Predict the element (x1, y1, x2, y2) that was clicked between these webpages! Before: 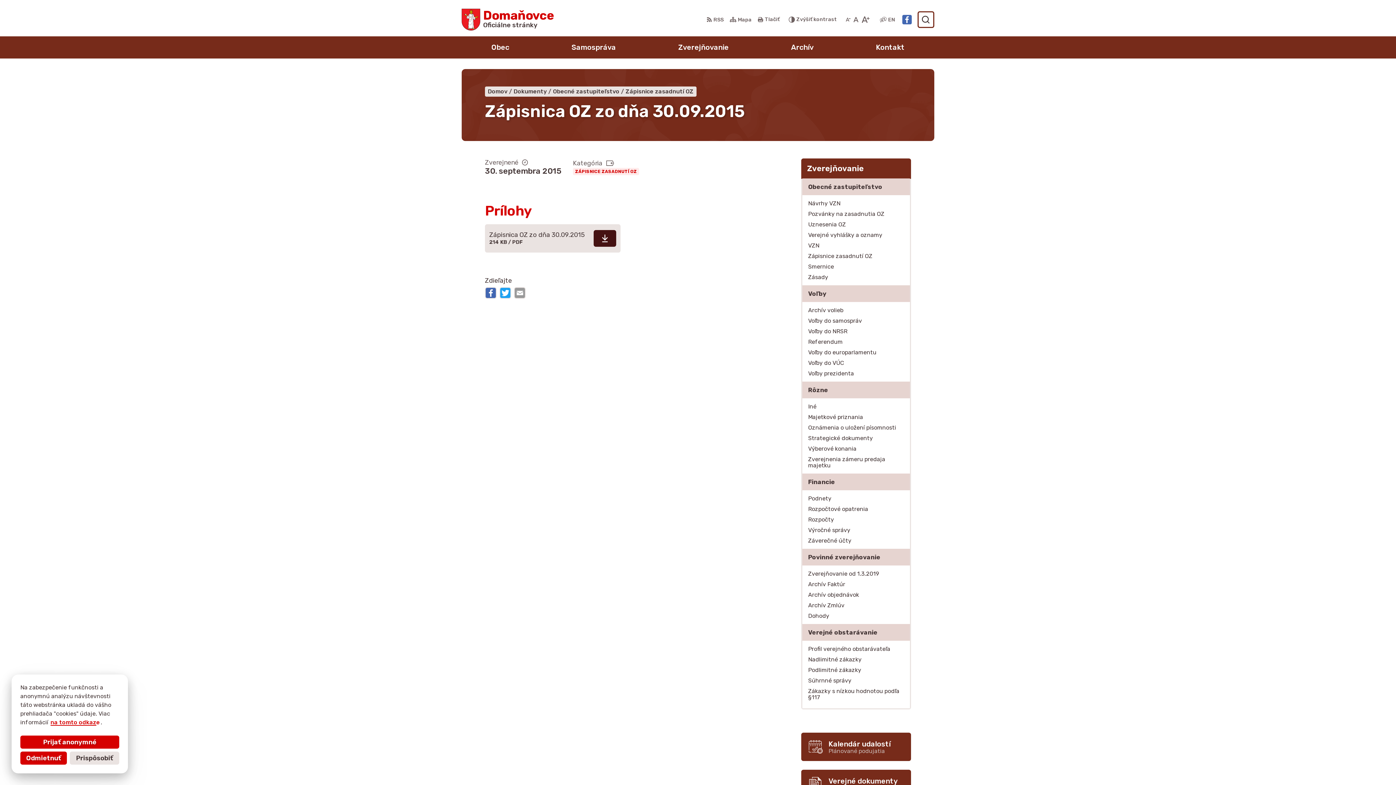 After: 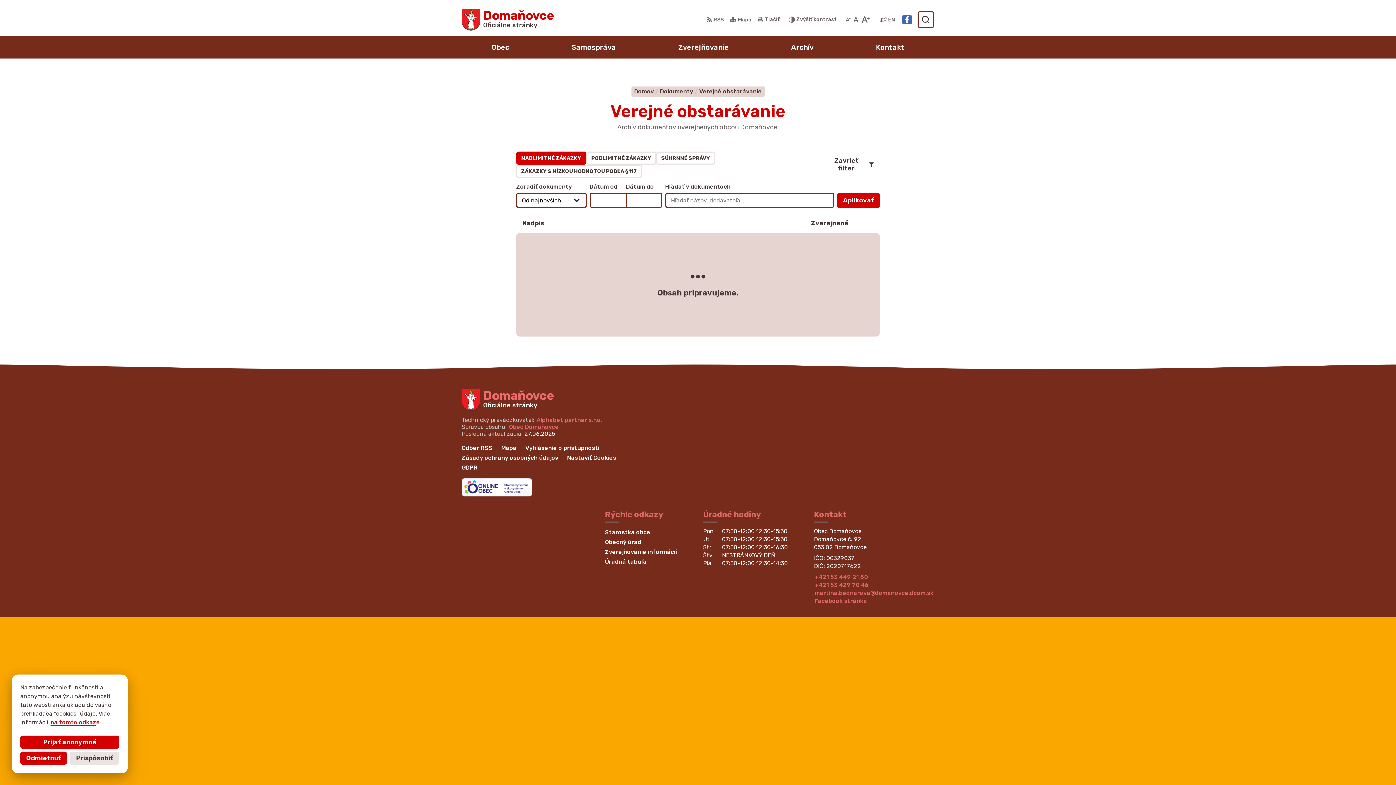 Action: label: Nadlimitné zákazky bbox: (802, 654, 910, 665)